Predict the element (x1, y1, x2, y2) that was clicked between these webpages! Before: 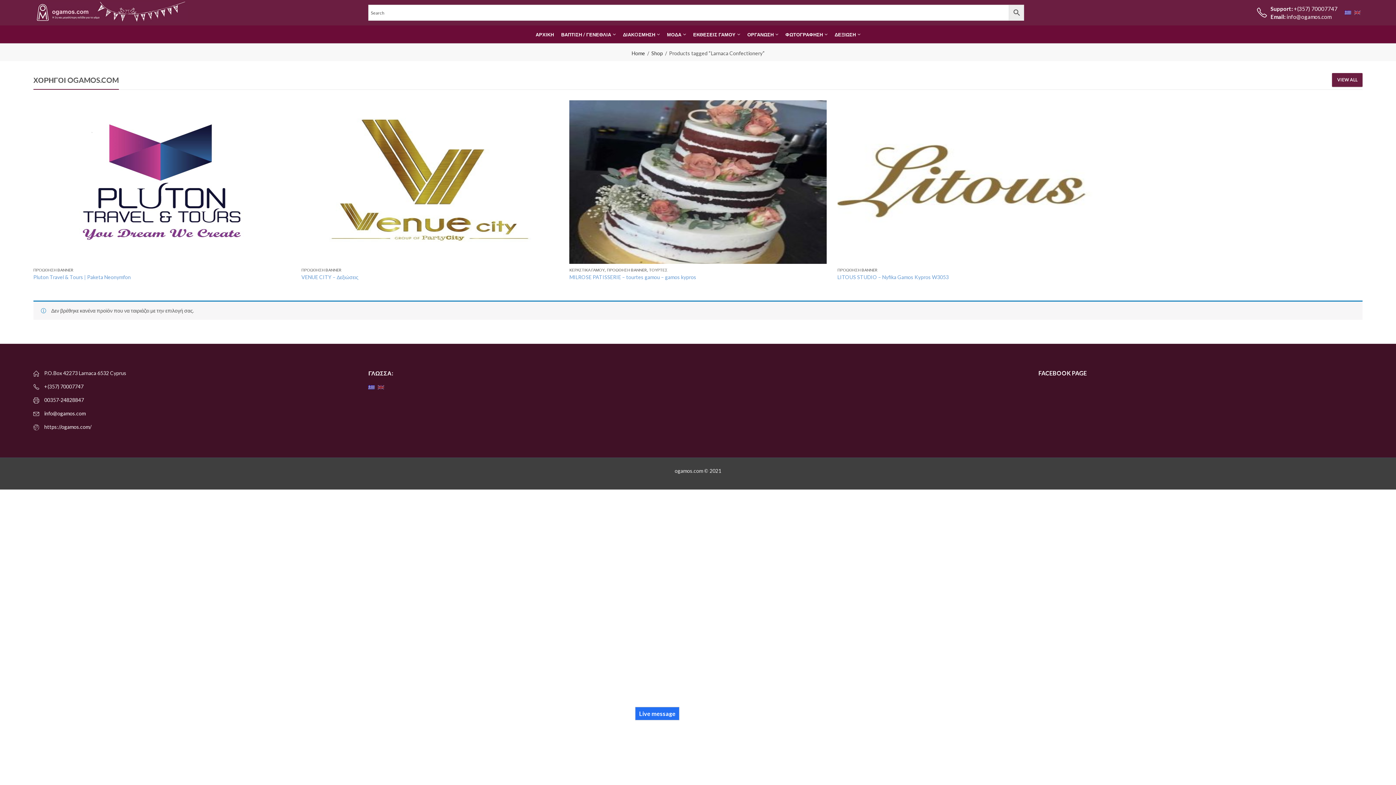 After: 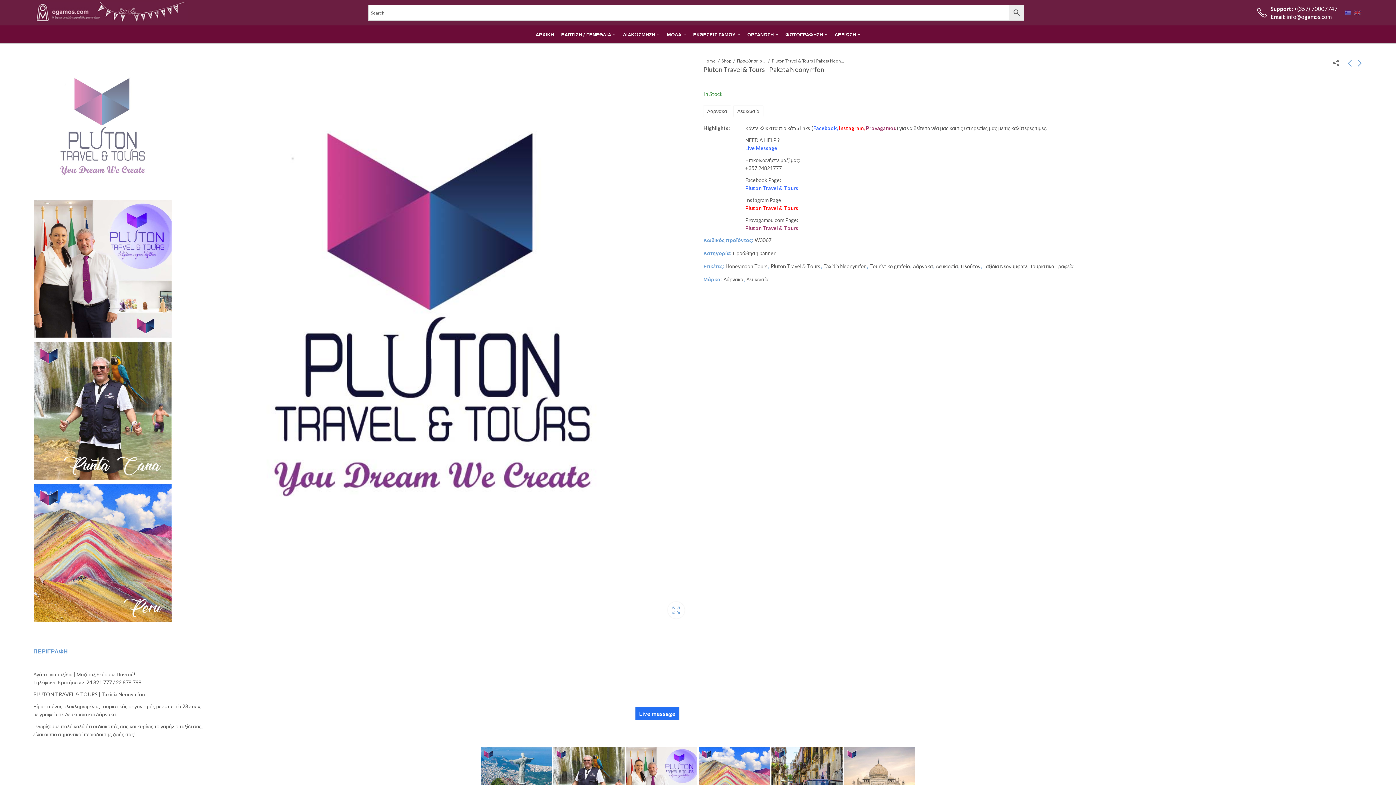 Action: bbox: (33, 178, 290, 184)